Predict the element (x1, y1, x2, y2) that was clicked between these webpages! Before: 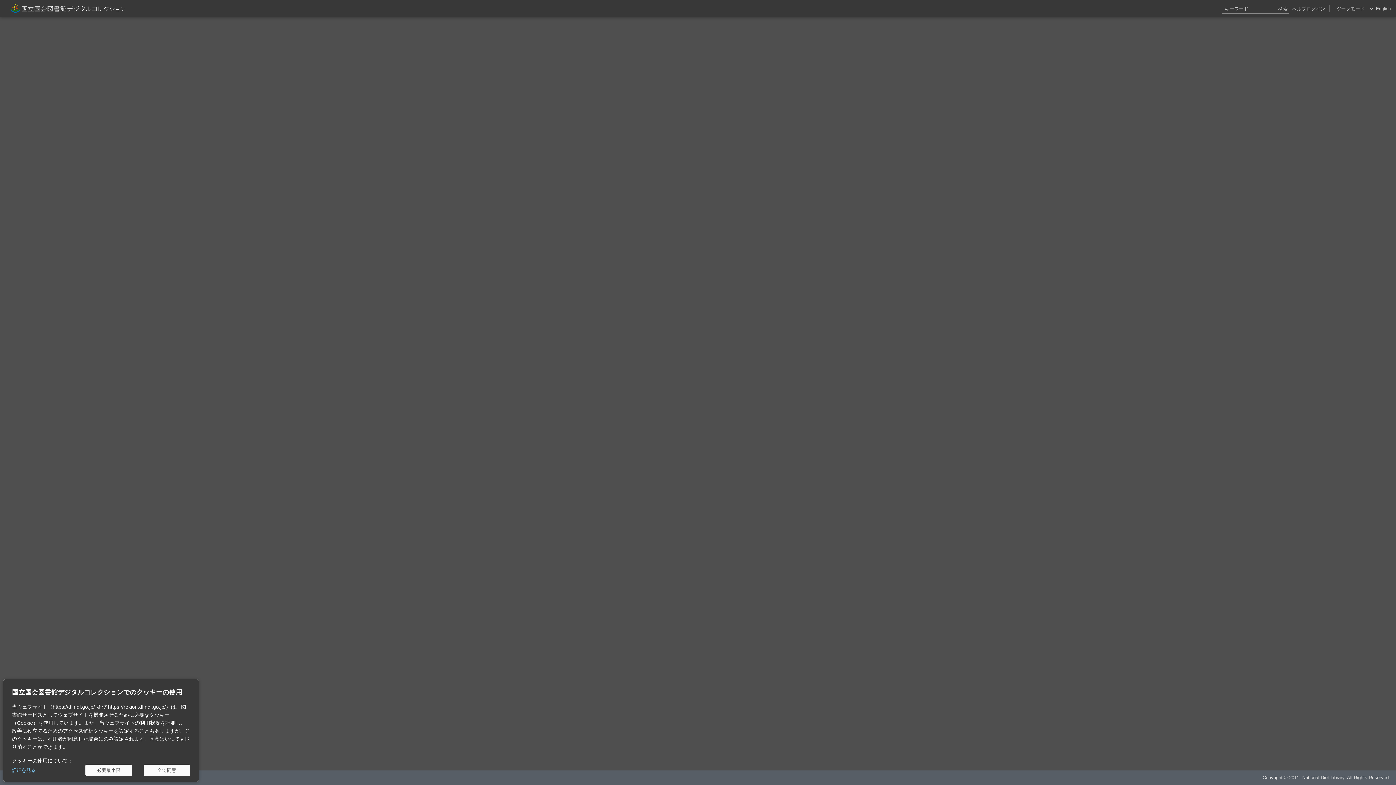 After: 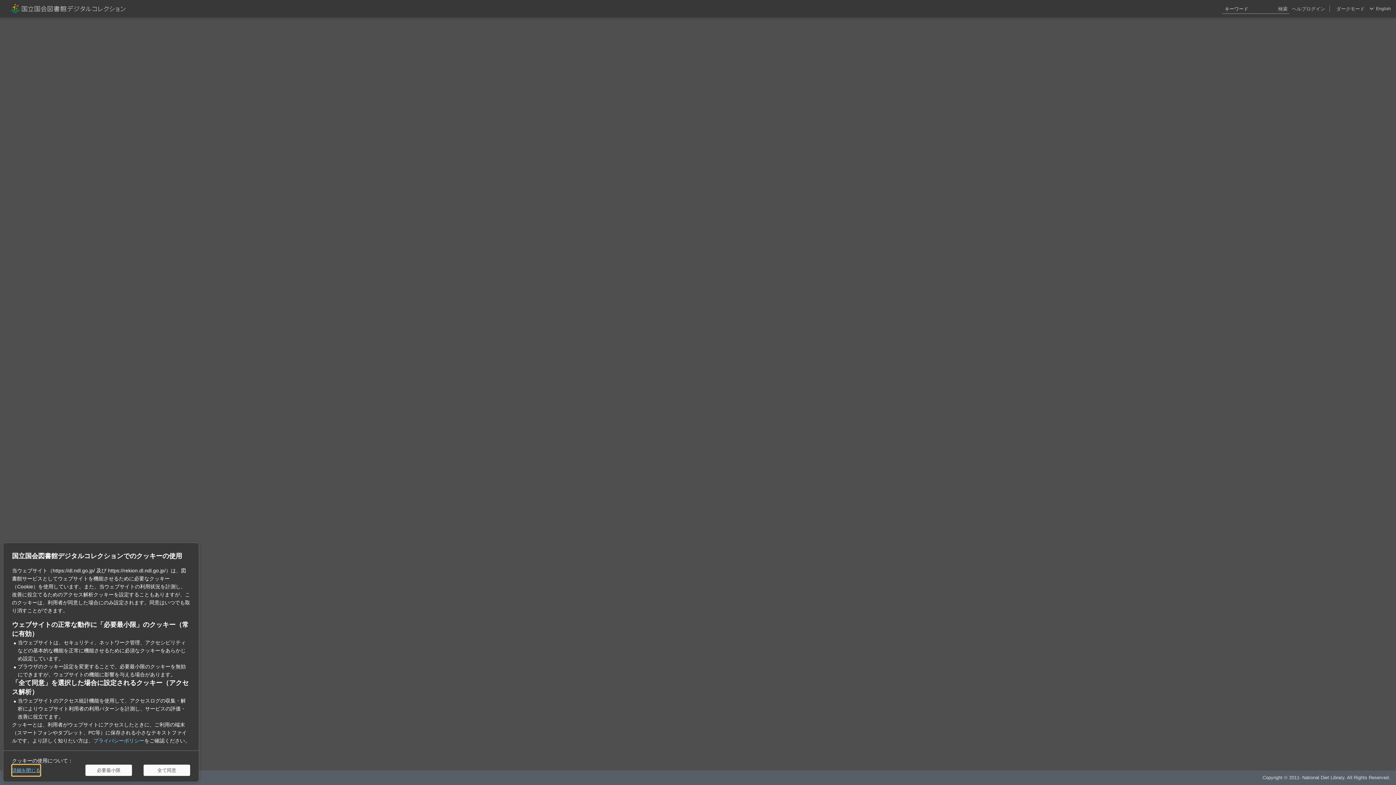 Action: bbox: (12, 765, 35, 776) label: 詳細を見る